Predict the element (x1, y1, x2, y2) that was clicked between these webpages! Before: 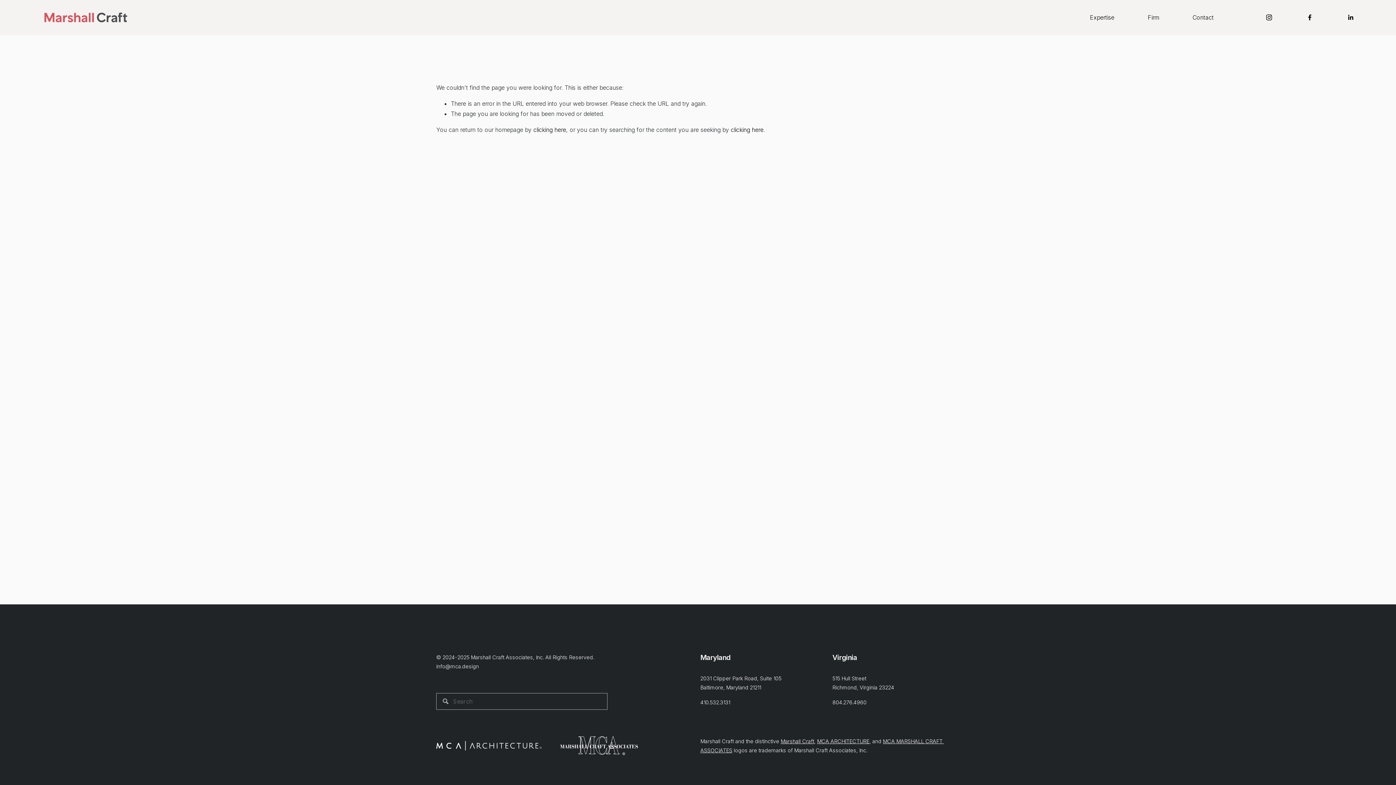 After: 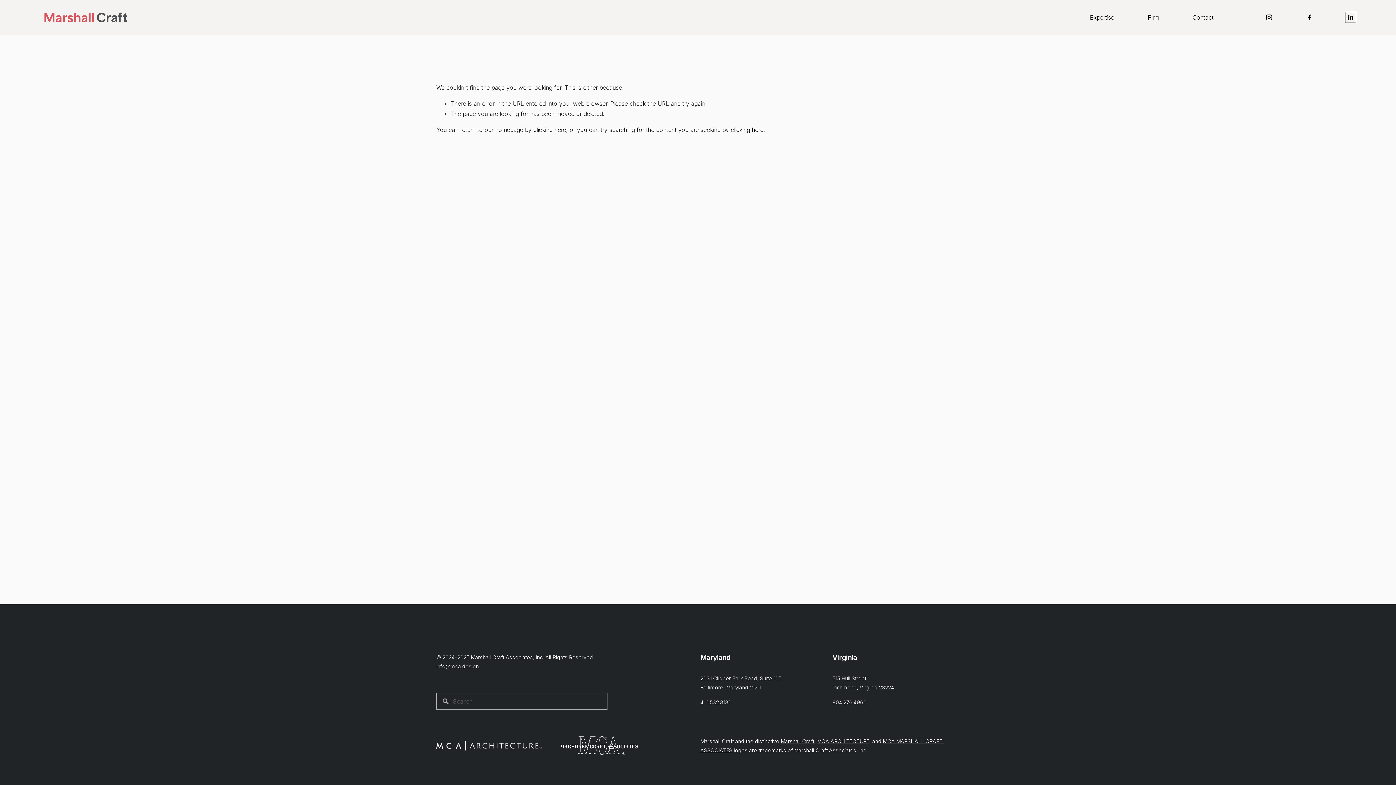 Action: bbox: (1347, 13, 1354, 21) label: LinkedIn